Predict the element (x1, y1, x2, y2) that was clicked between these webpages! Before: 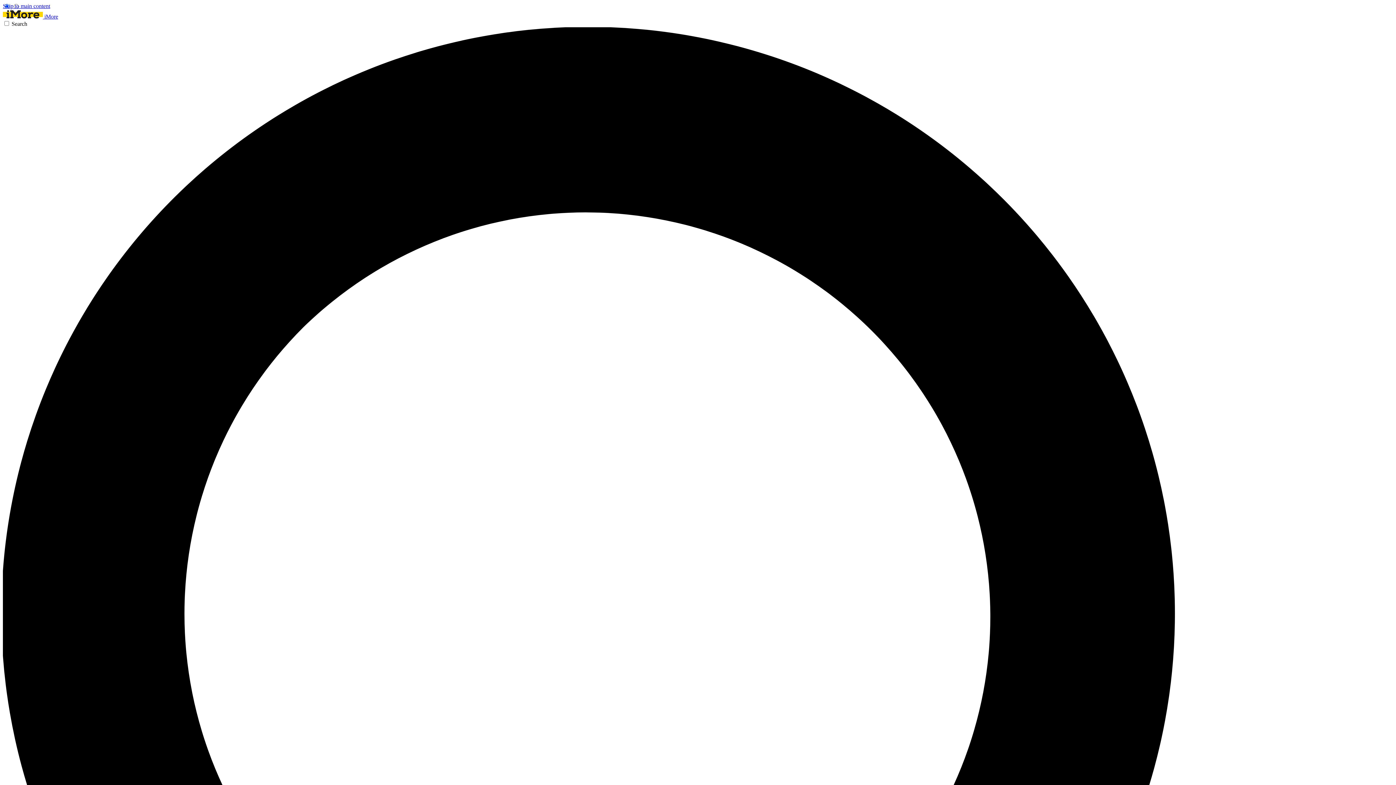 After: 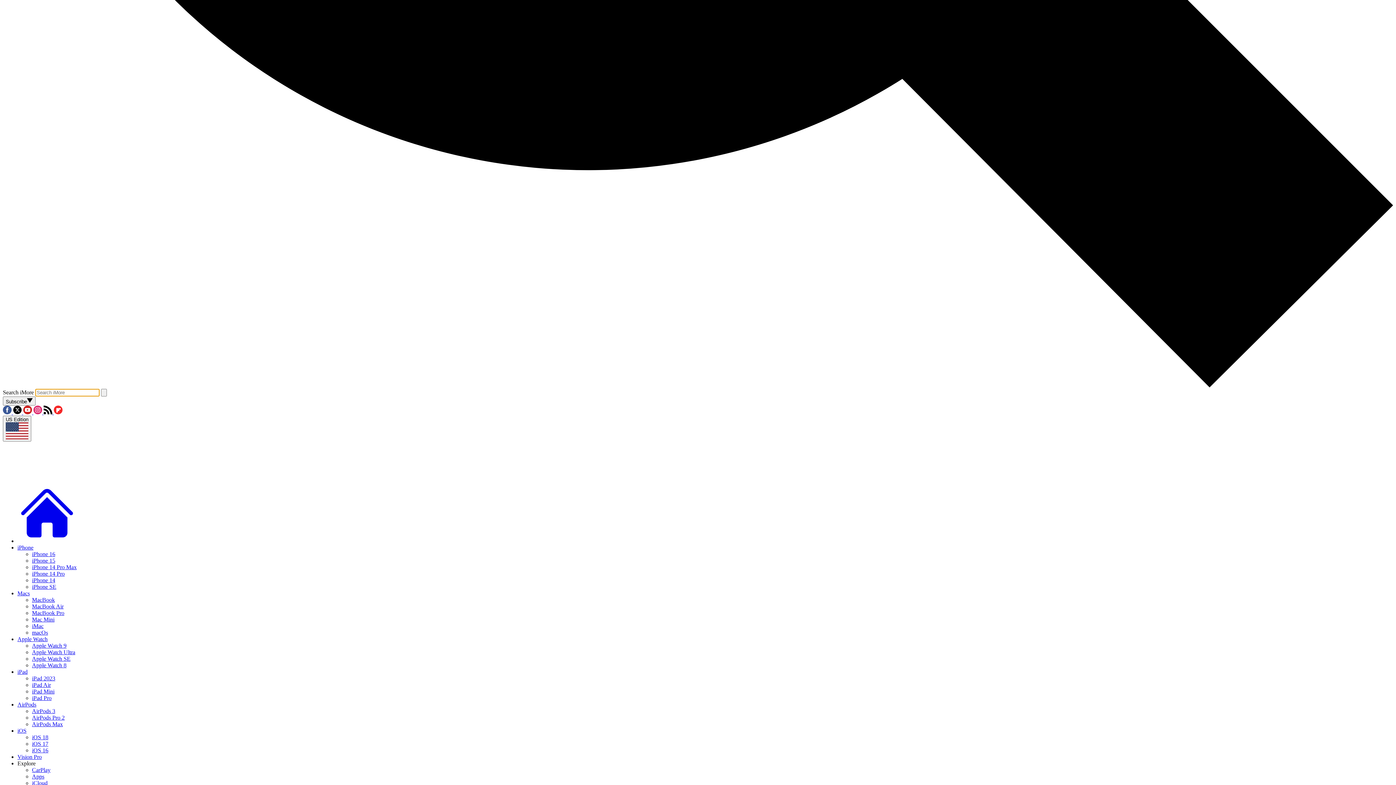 Action: label: Search bbox: (2, 20, 1393, 1418)